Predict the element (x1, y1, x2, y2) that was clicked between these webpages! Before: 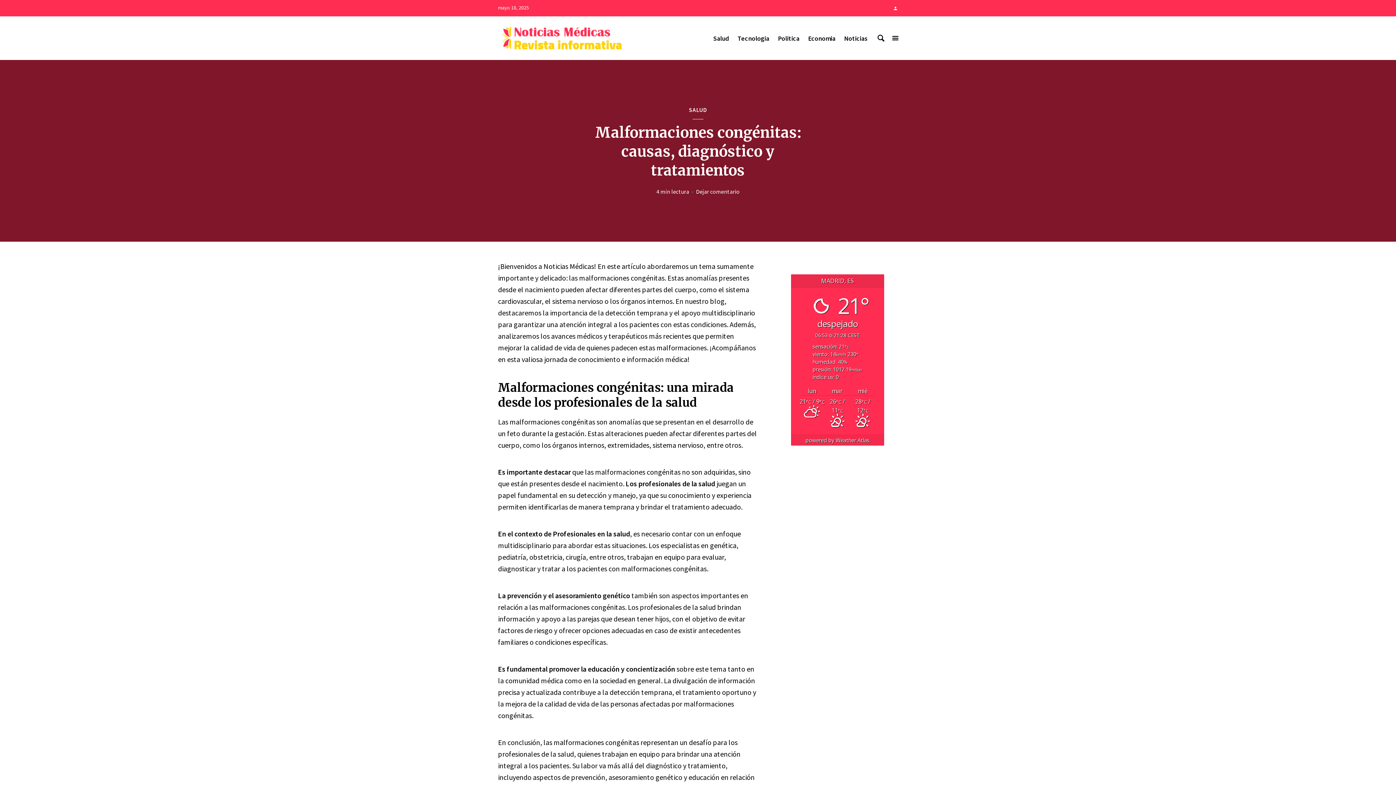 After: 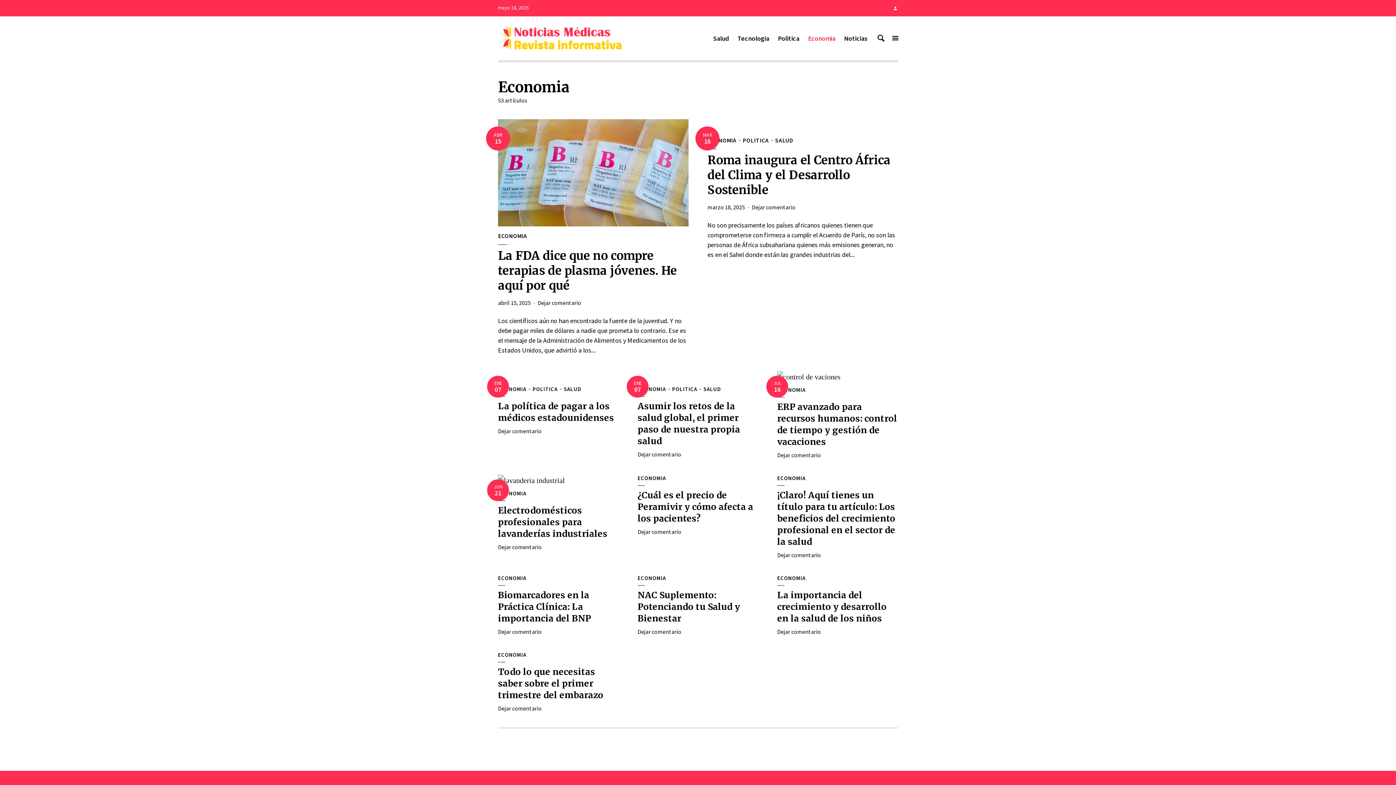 Action: bbox: (808, 30, 835, 46) label: Economia